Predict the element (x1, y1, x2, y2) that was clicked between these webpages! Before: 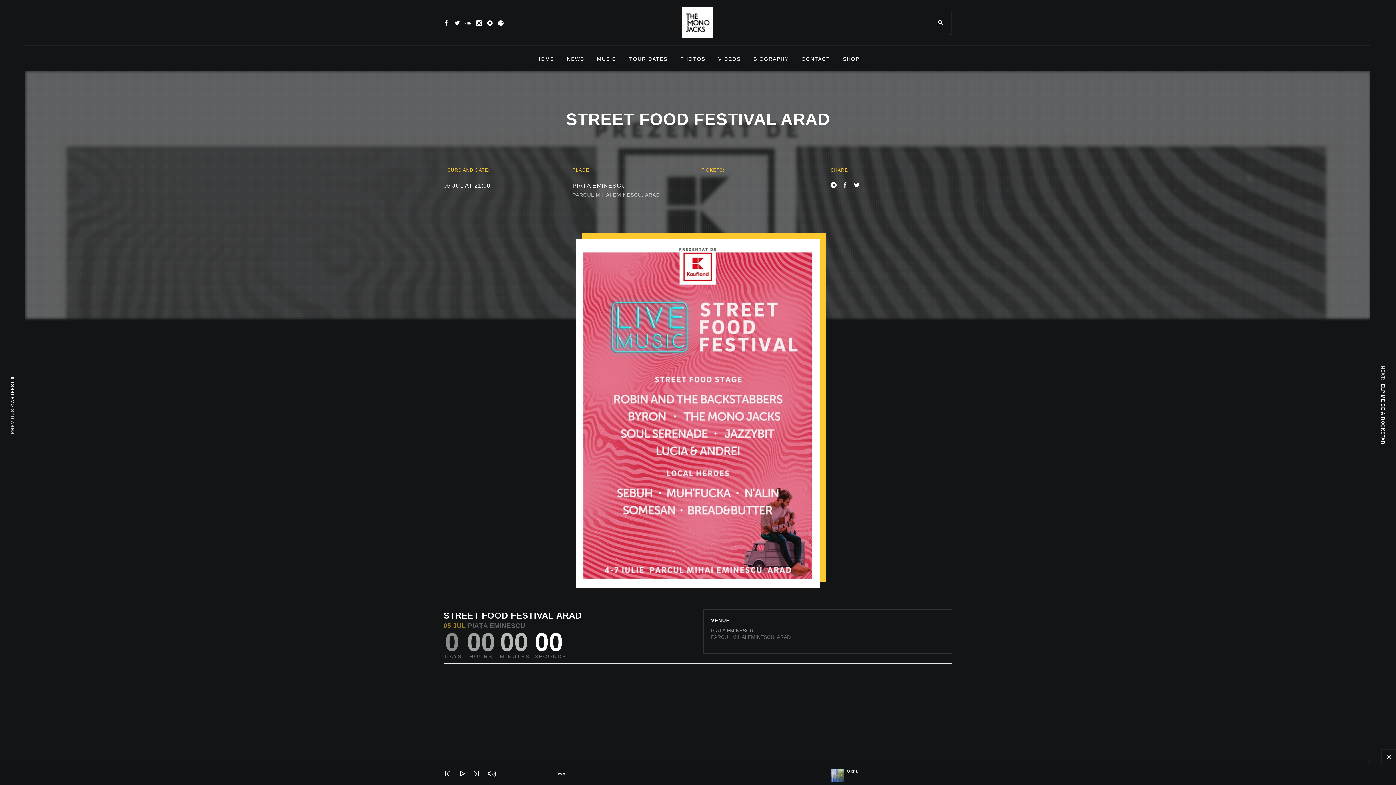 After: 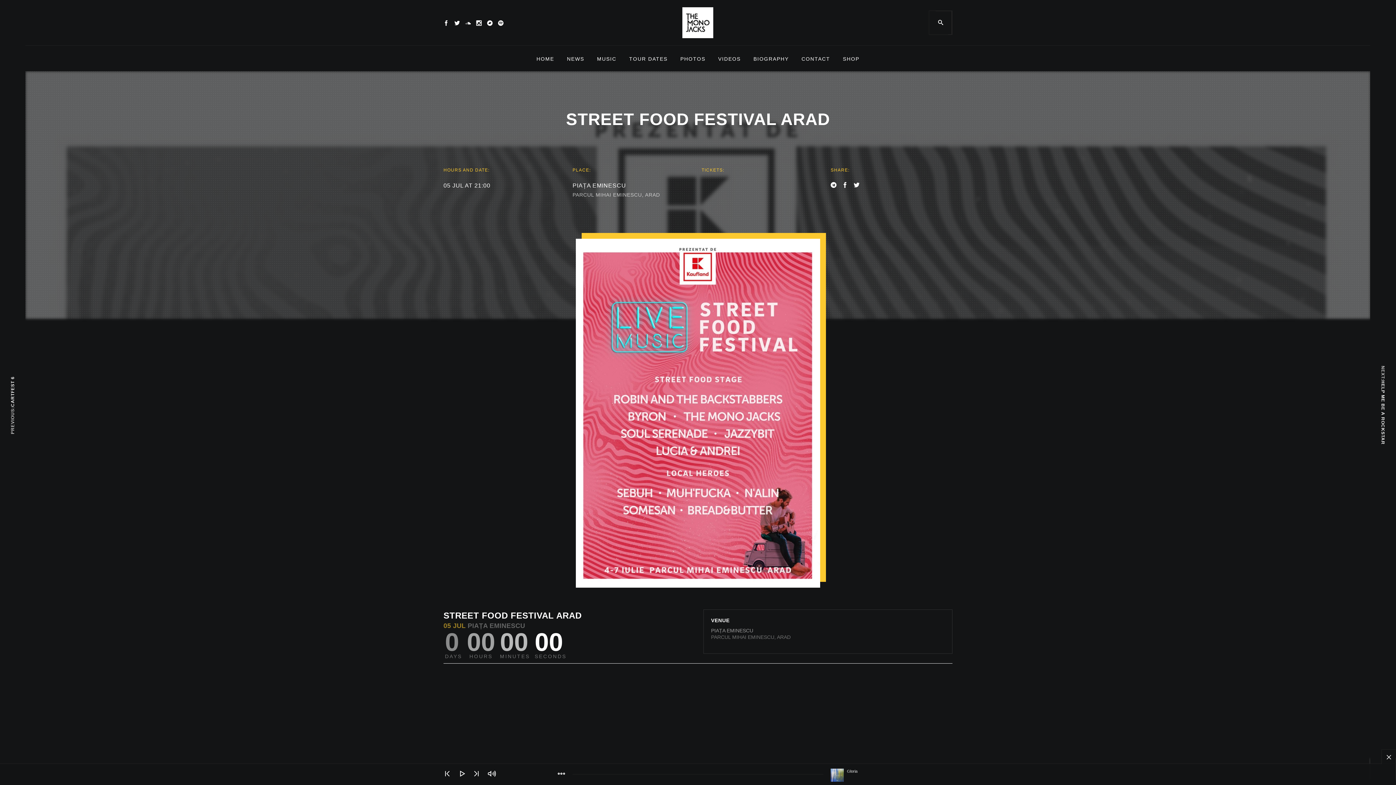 Action: bbox: (476, 17, 485, 28)